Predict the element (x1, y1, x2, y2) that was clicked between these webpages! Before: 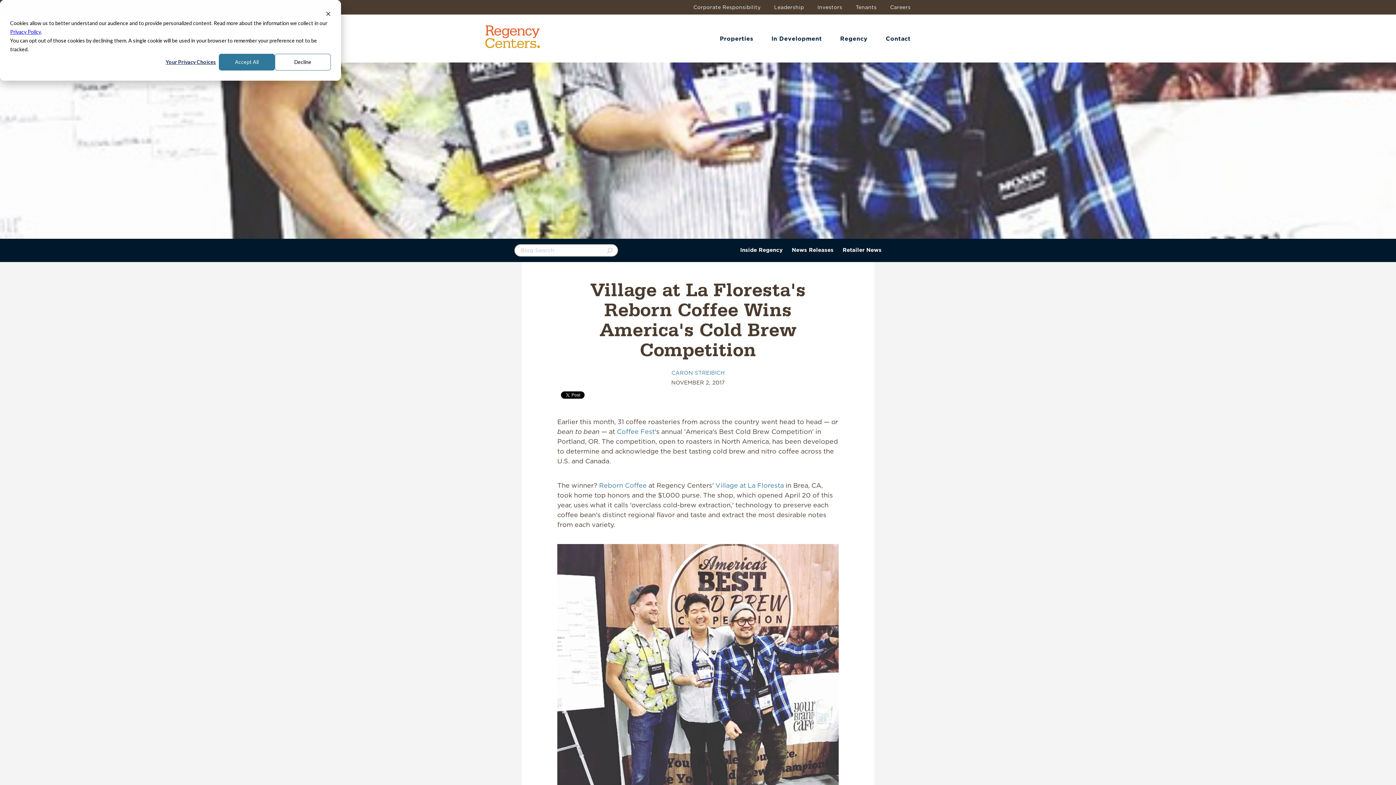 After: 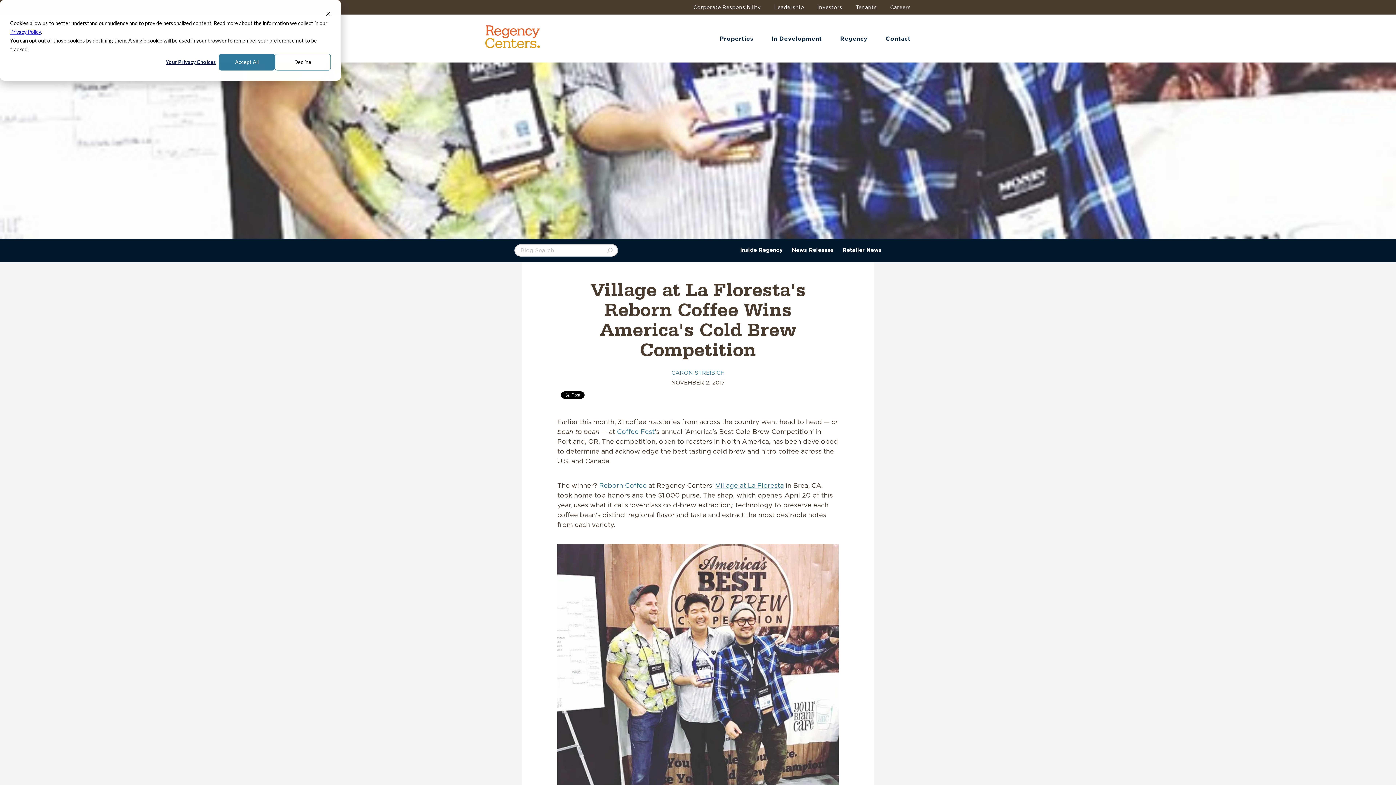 Action: bbox: (715, 481, 784, 489) label: Village at La Floresta